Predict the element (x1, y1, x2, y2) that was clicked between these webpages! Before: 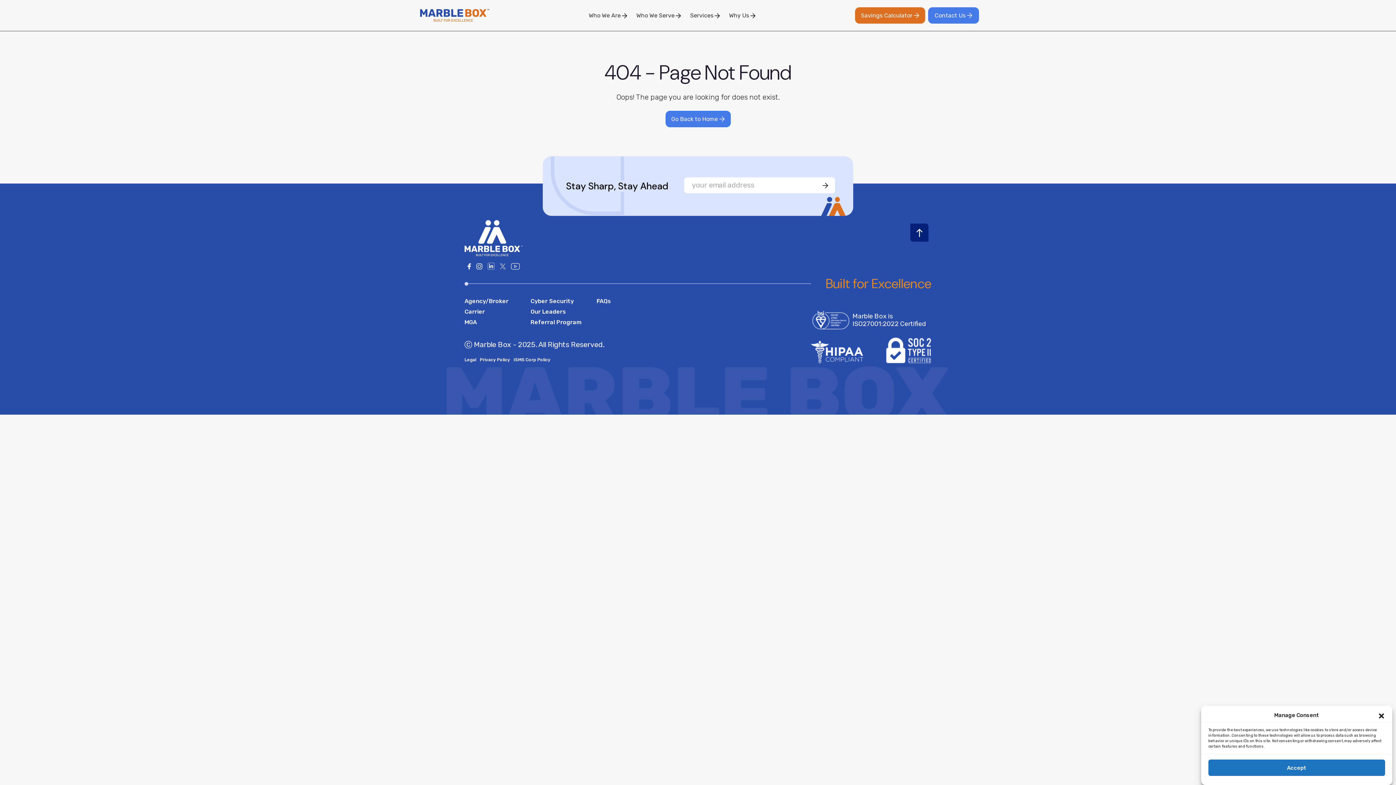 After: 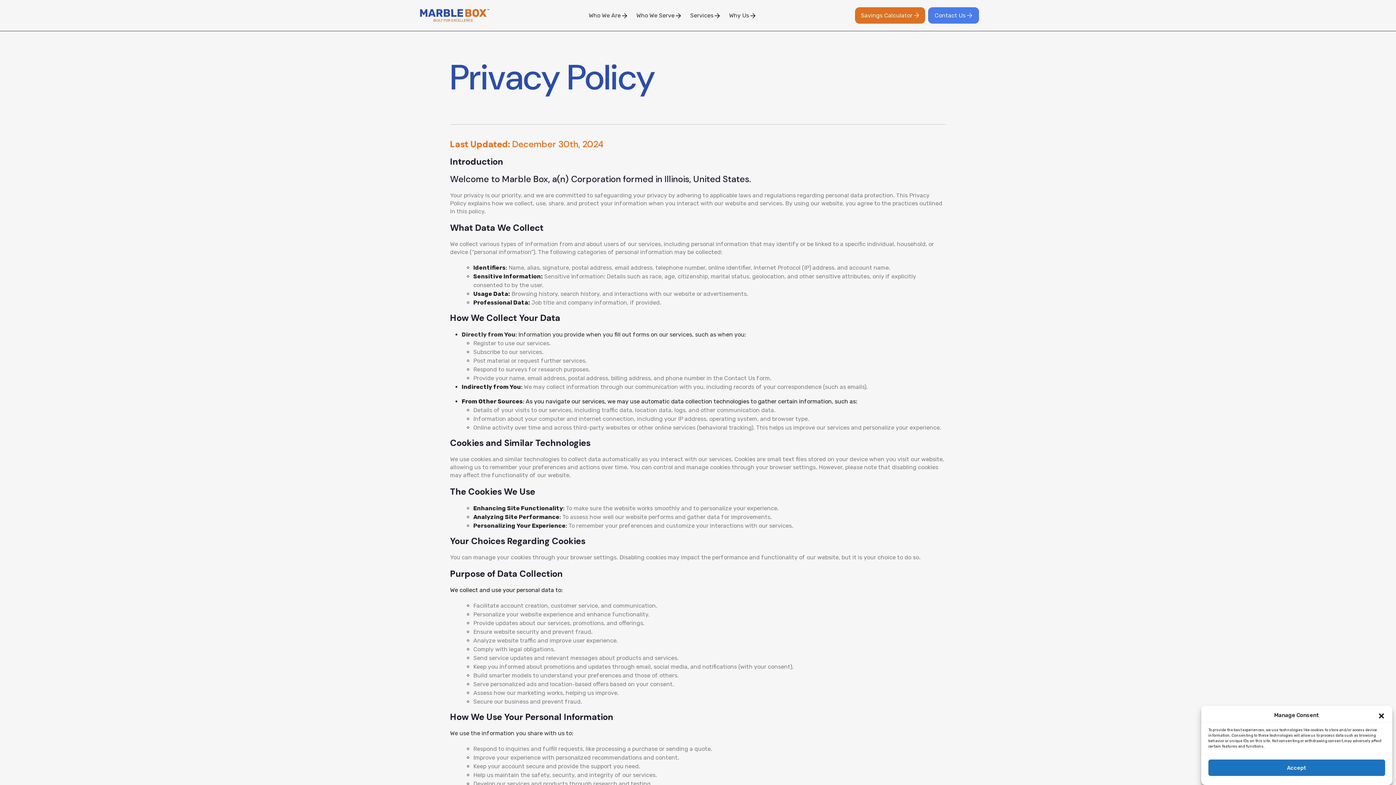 Action: bbox: (479, 357, 510, 362) label: Privacy Policy